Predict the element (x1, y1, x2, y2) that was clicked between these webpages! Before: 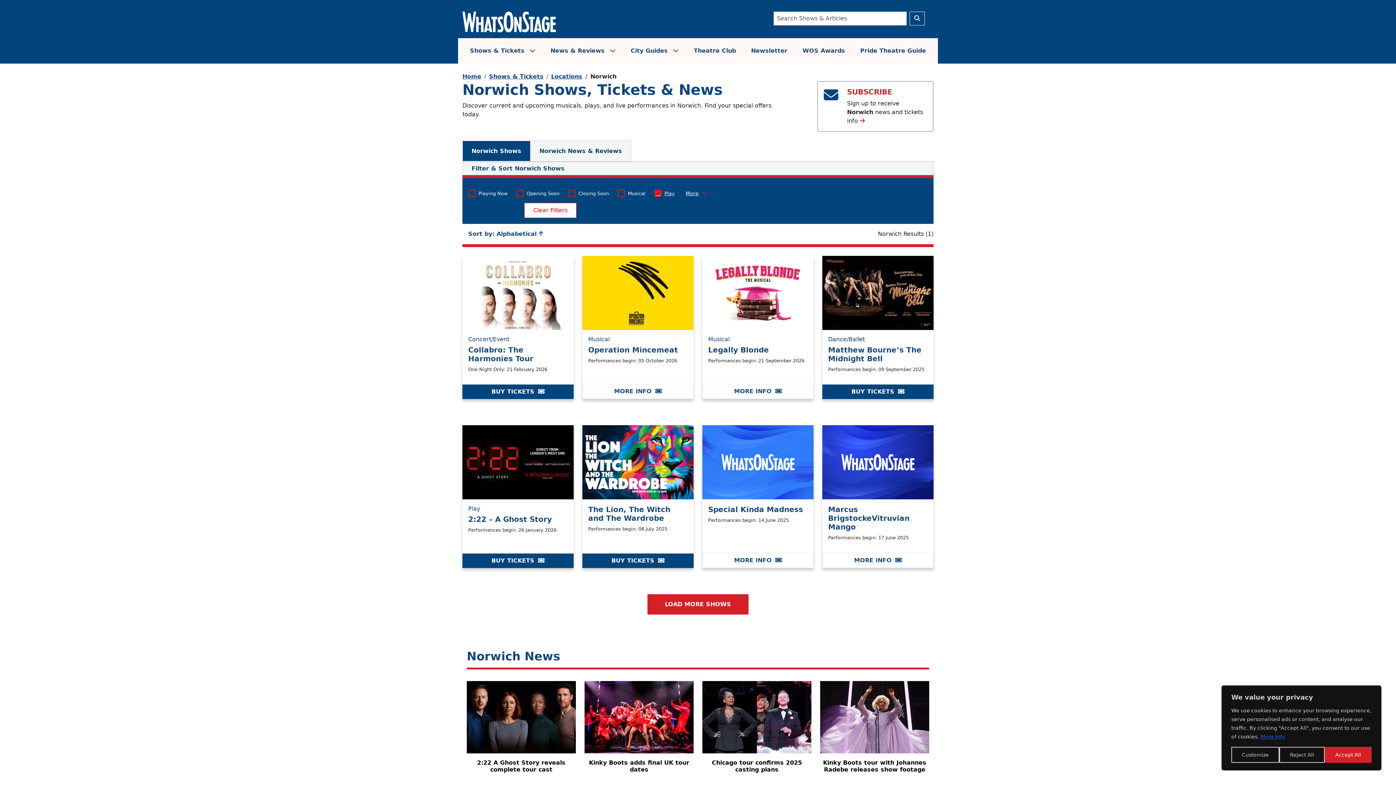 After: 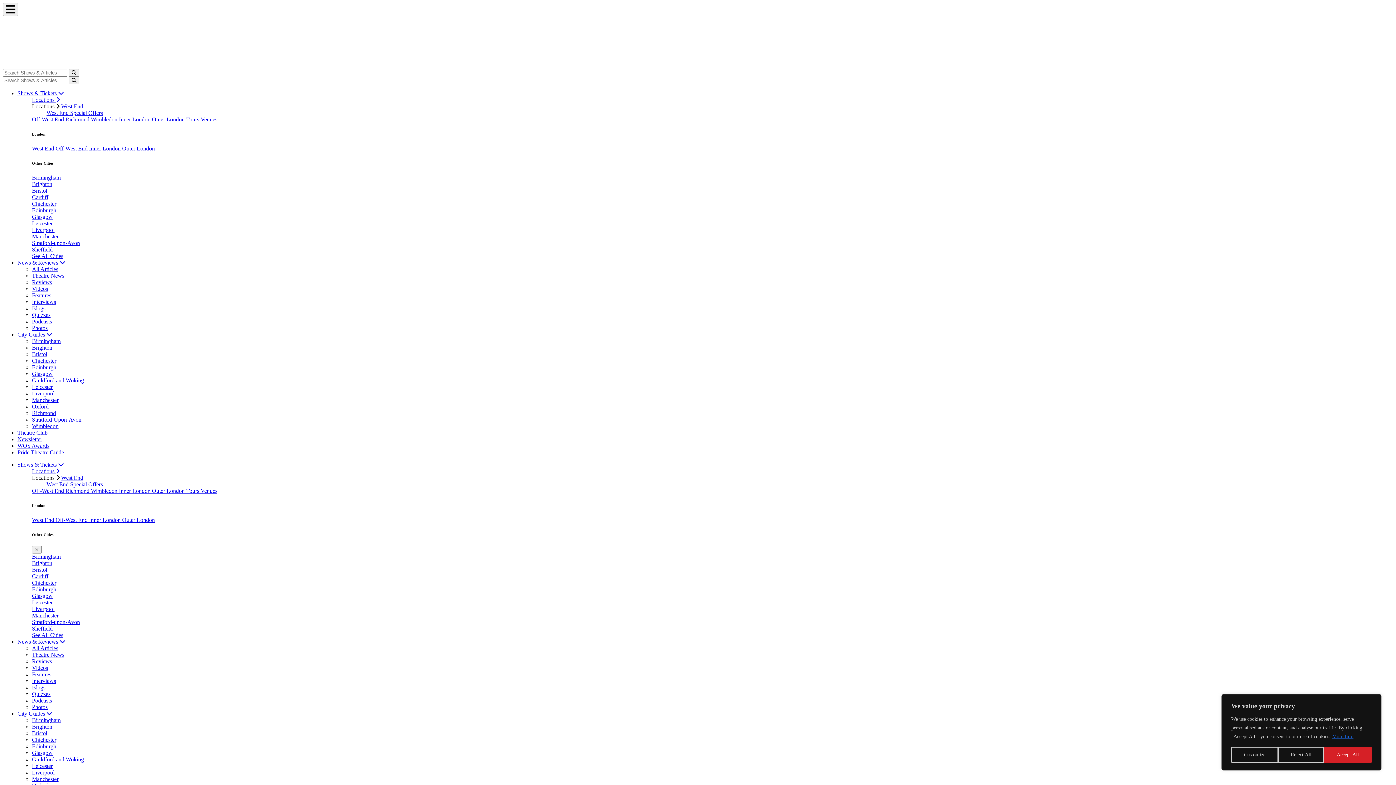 Action: label: Special Kinda Madness bbox: (708, 505, 803, 514)